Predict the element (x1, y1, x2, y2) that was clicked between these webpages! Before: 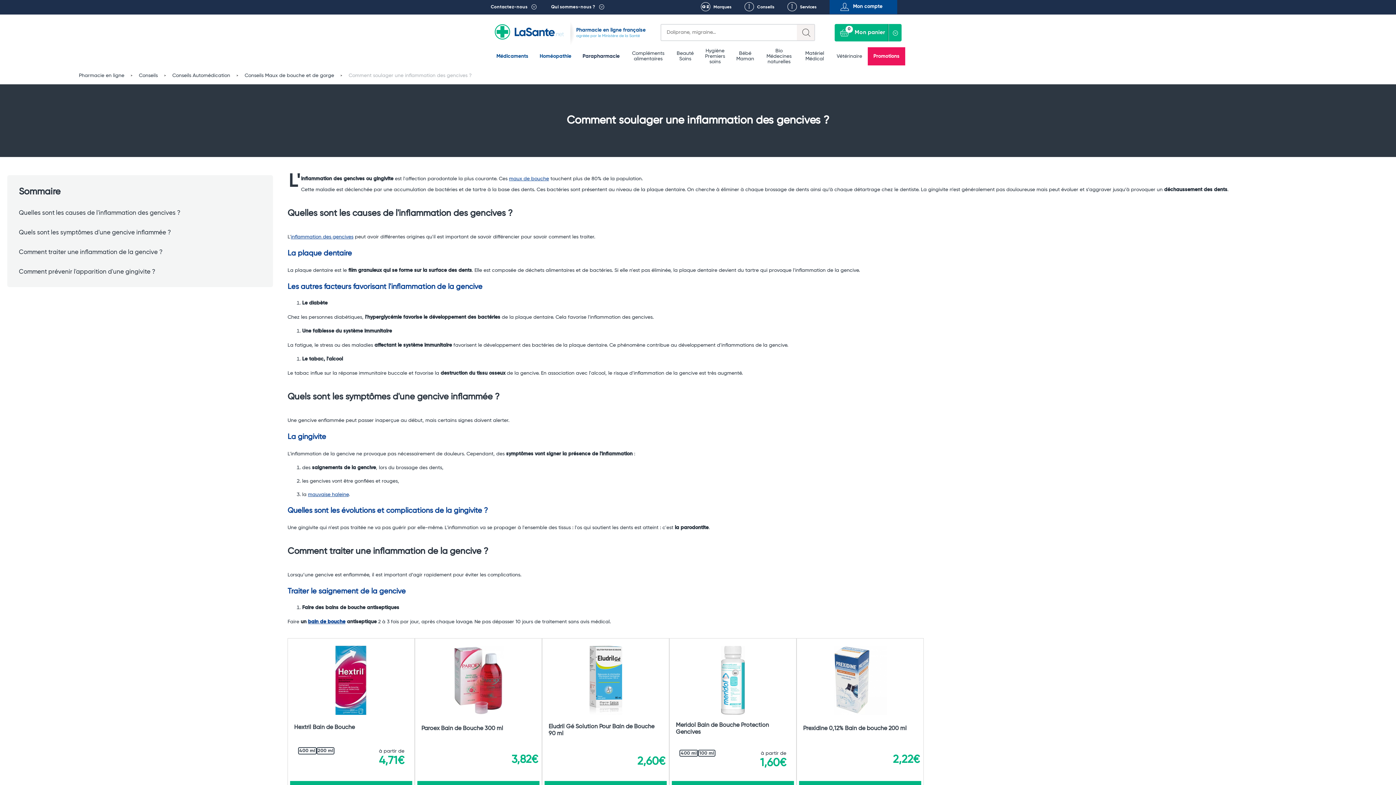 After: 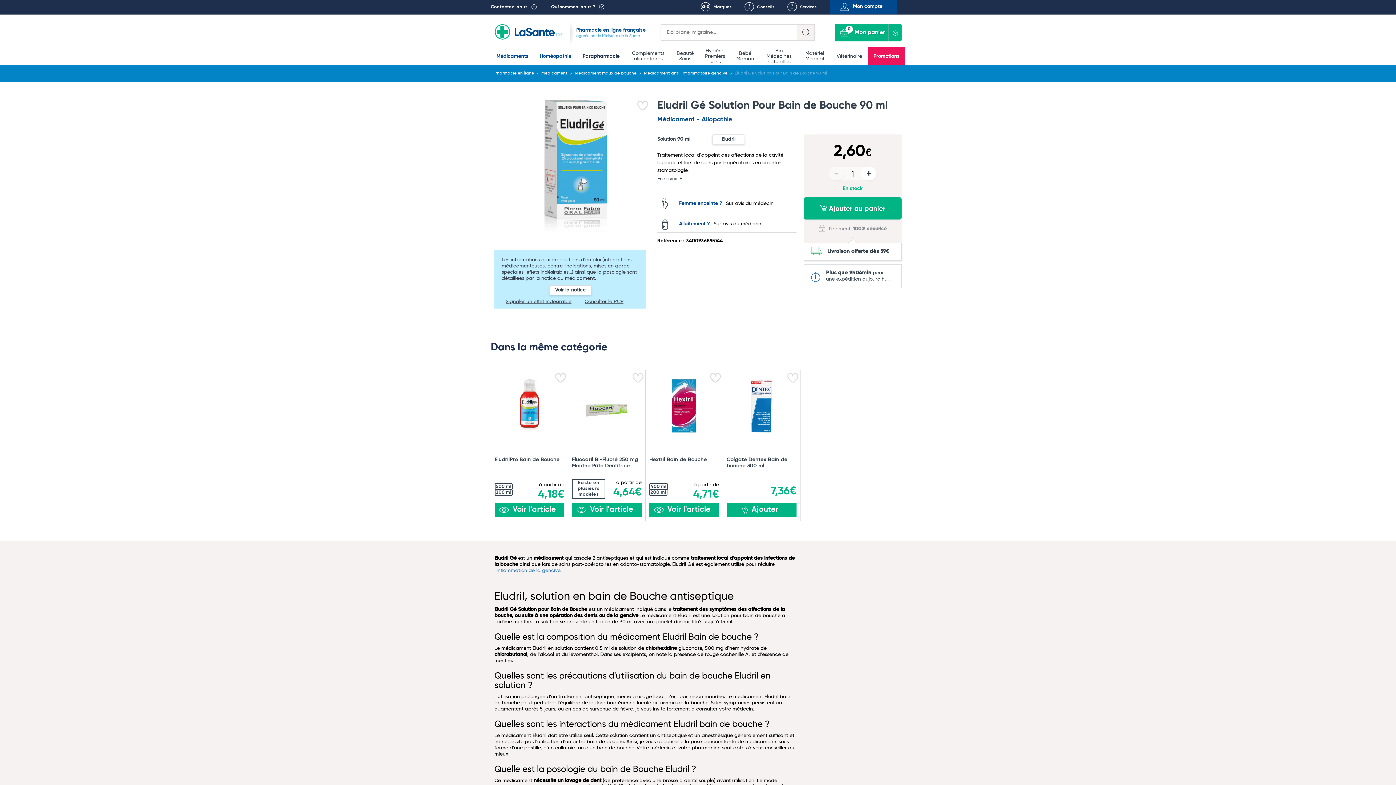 Action: label: Eludril Gé Solution Pour Bain de Bouche 90 ml bbox: (548, 724, 662, 737)